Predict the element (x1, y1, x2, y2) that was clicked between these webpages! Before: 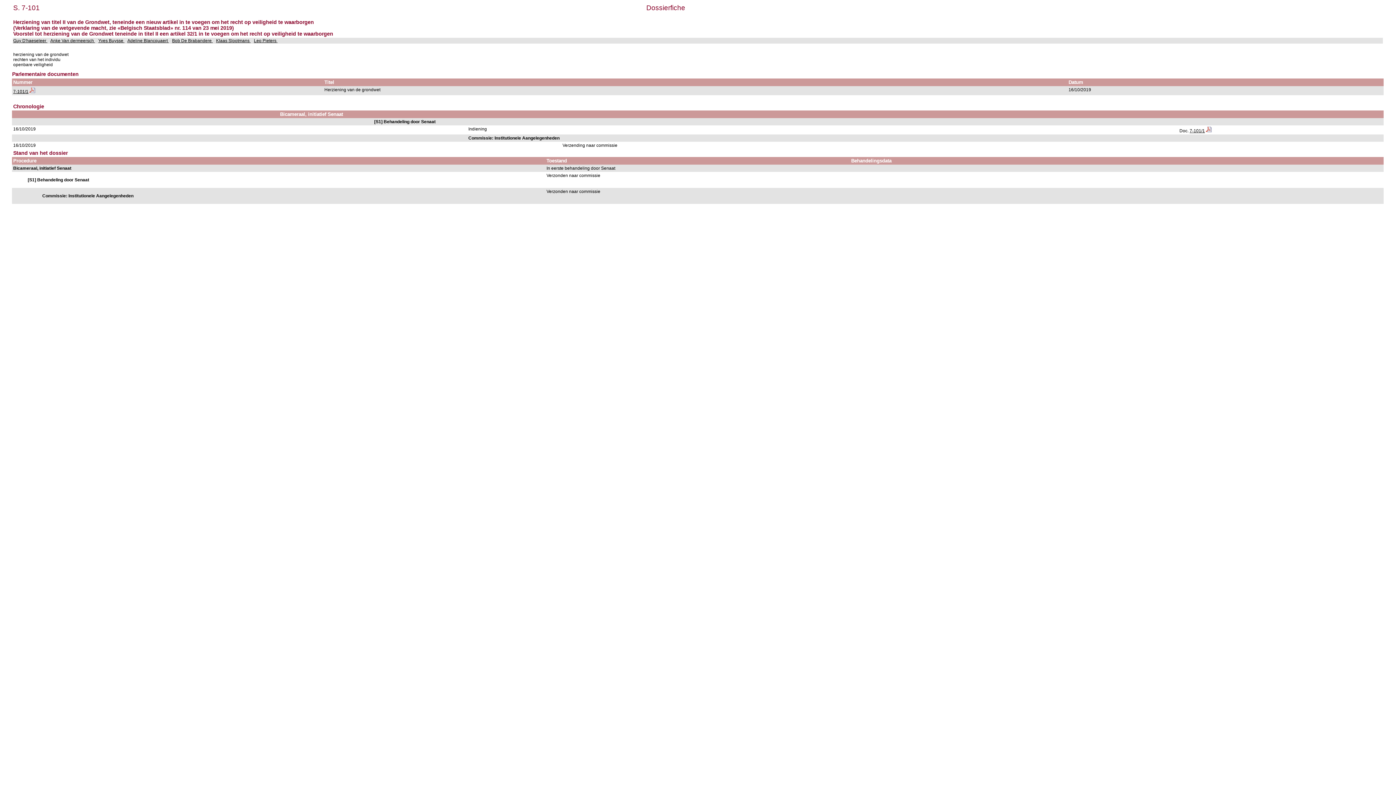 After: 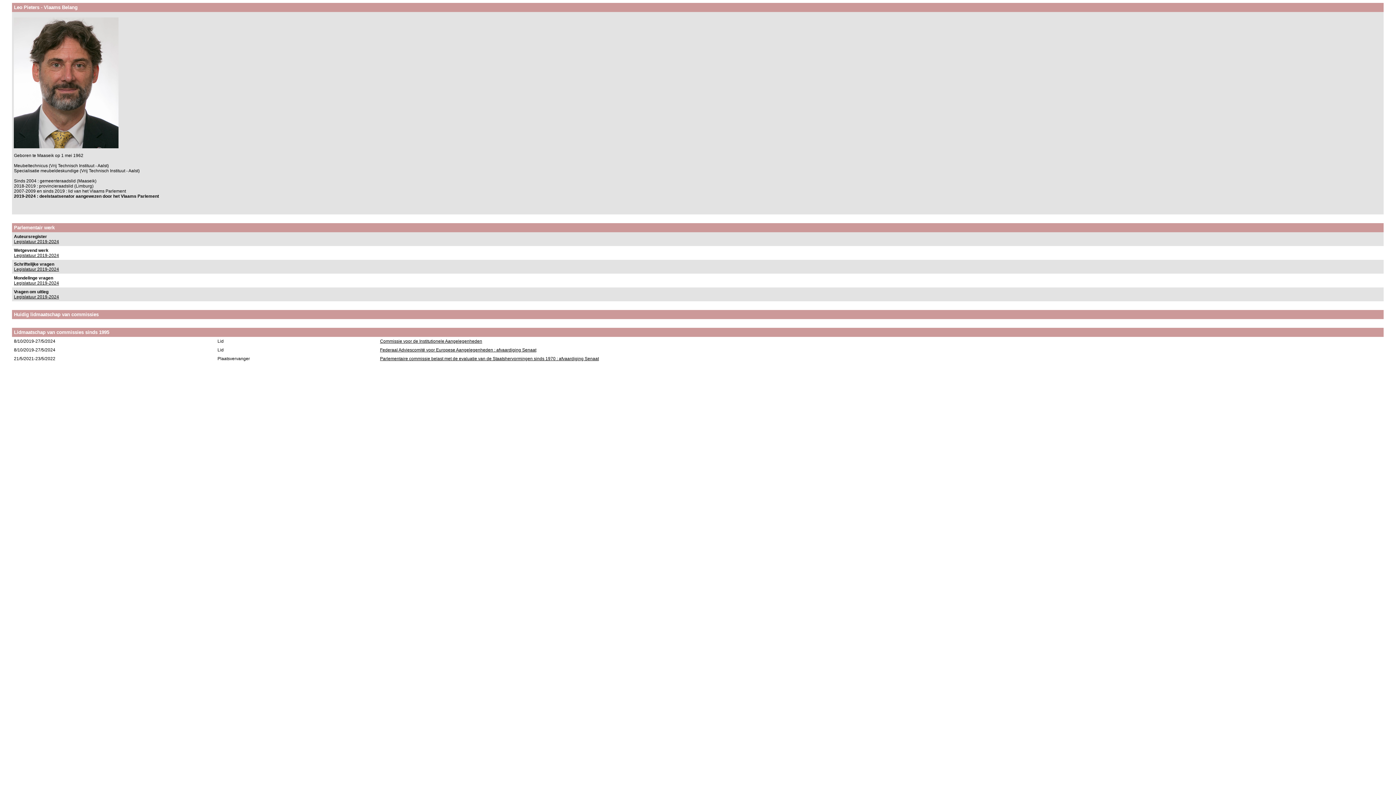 Action: label: Leo Pieters  bbox: (253, 38, 277, 43)